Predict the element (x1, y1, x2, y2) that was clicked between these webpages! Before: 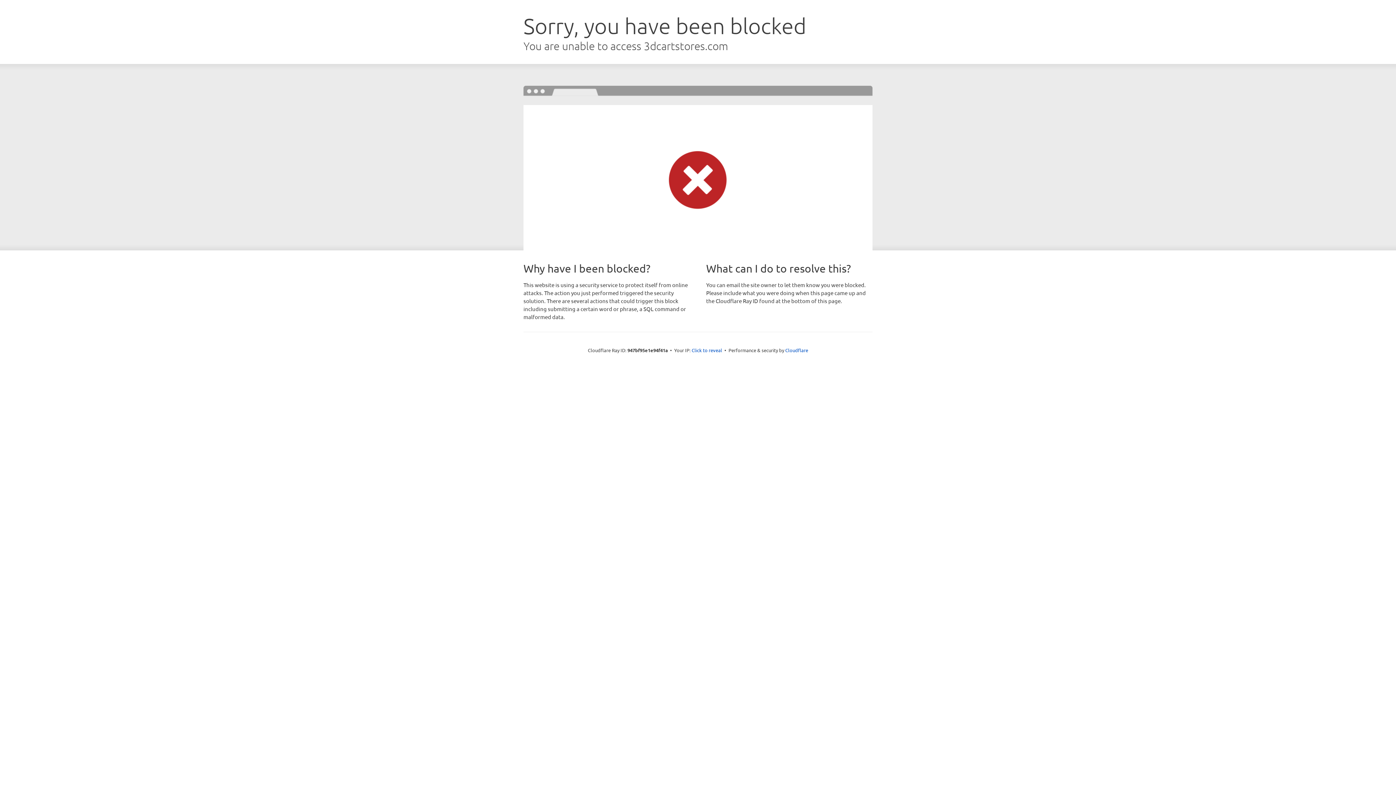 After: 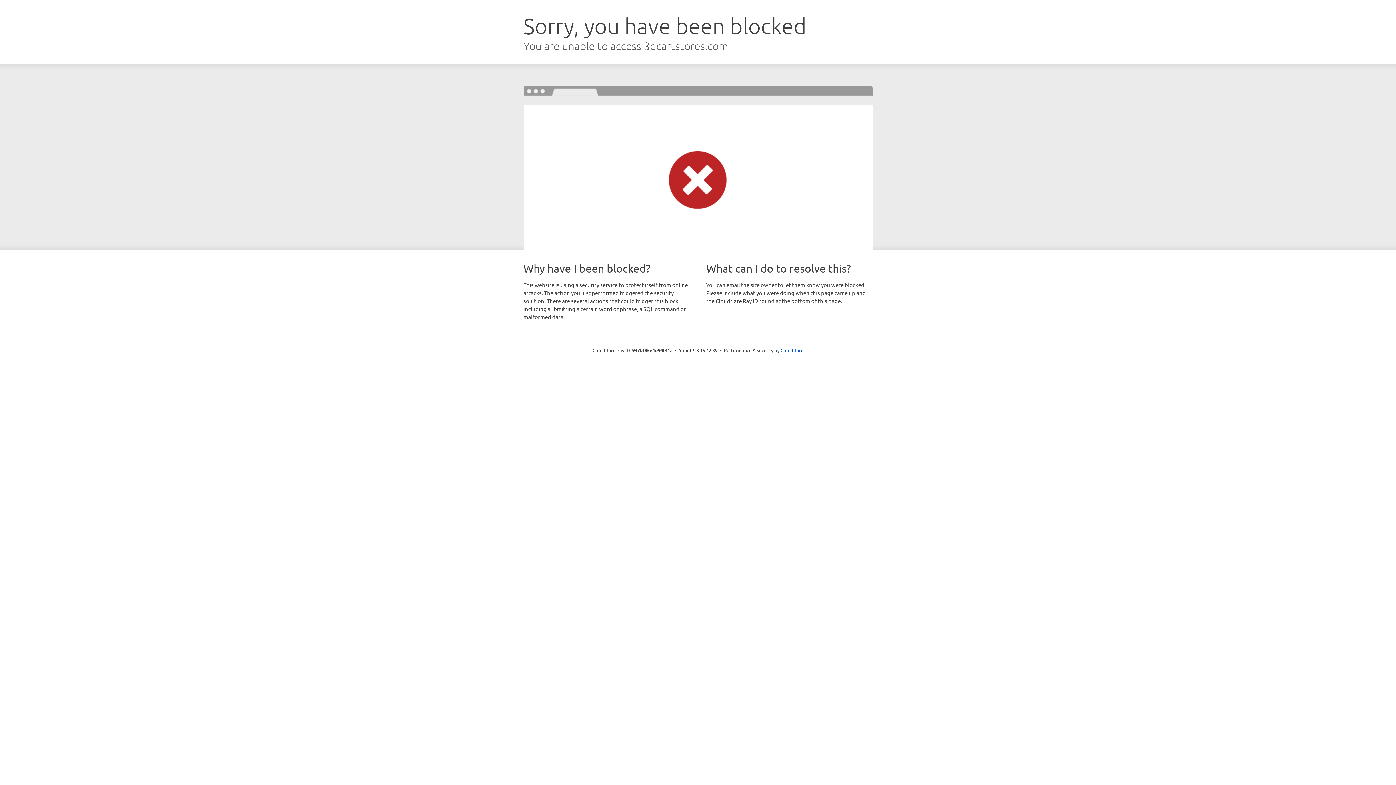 Action: bbox: (691, 346, 722, 353) label: Click to reveal